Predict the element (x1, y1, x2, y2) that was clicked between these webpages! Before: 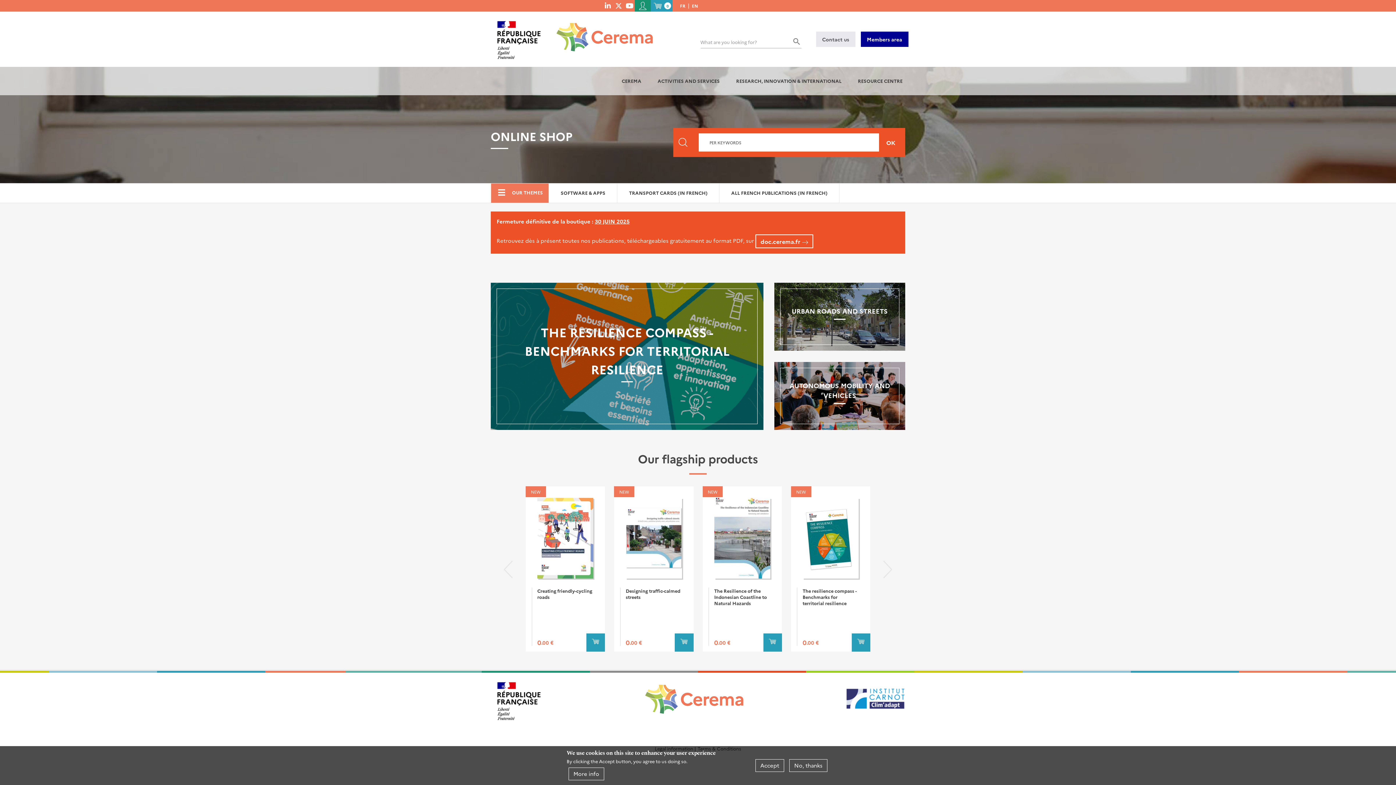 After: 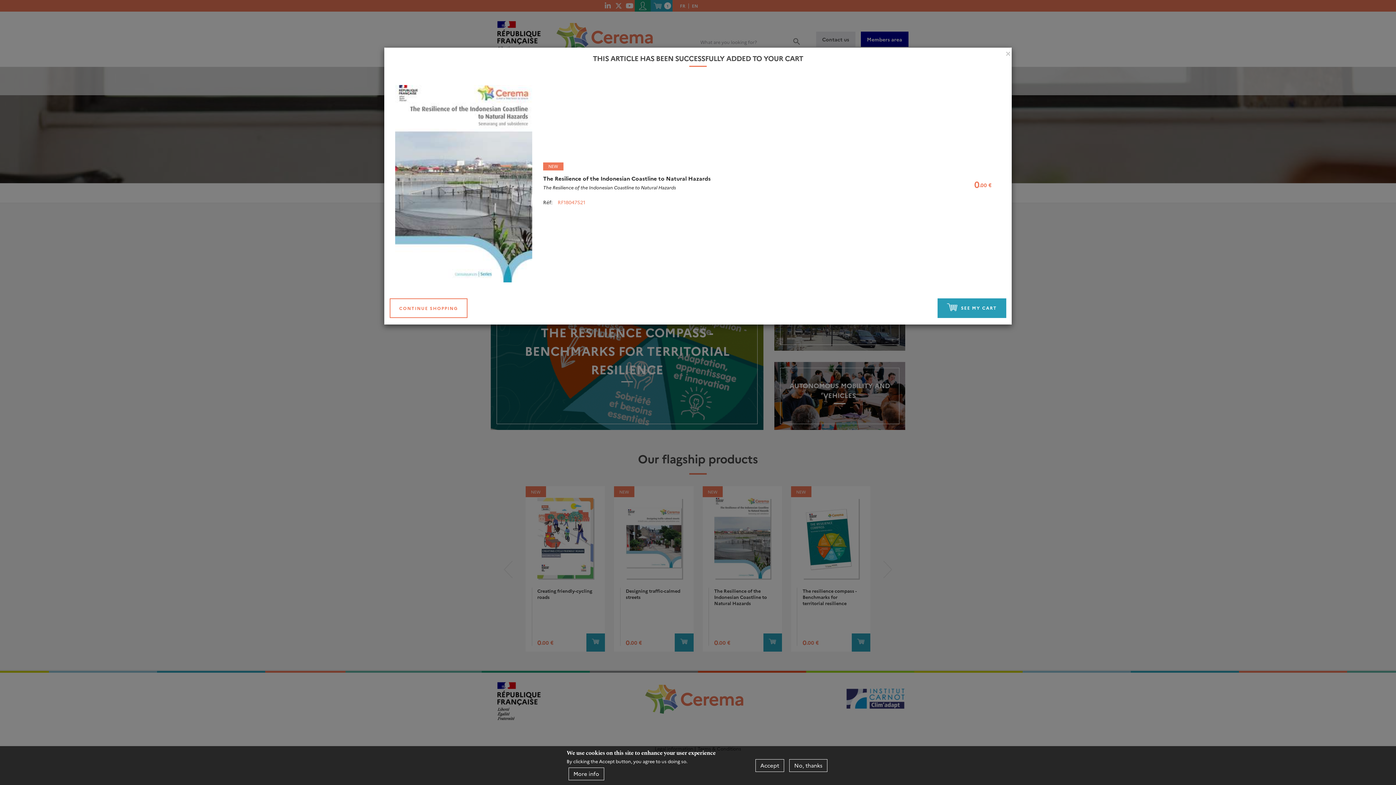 Action: label: ADD TO CART bbox: (763, 633, 782, 652)